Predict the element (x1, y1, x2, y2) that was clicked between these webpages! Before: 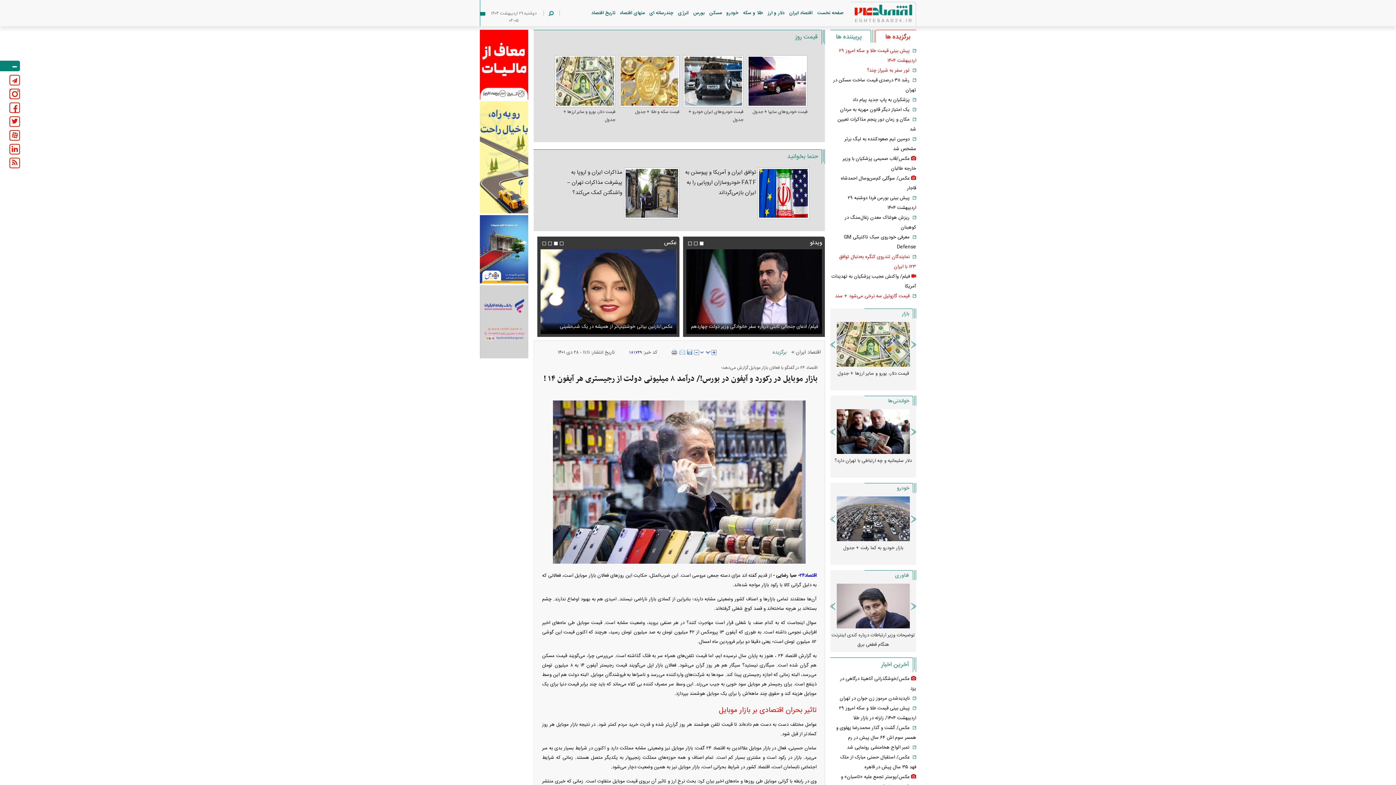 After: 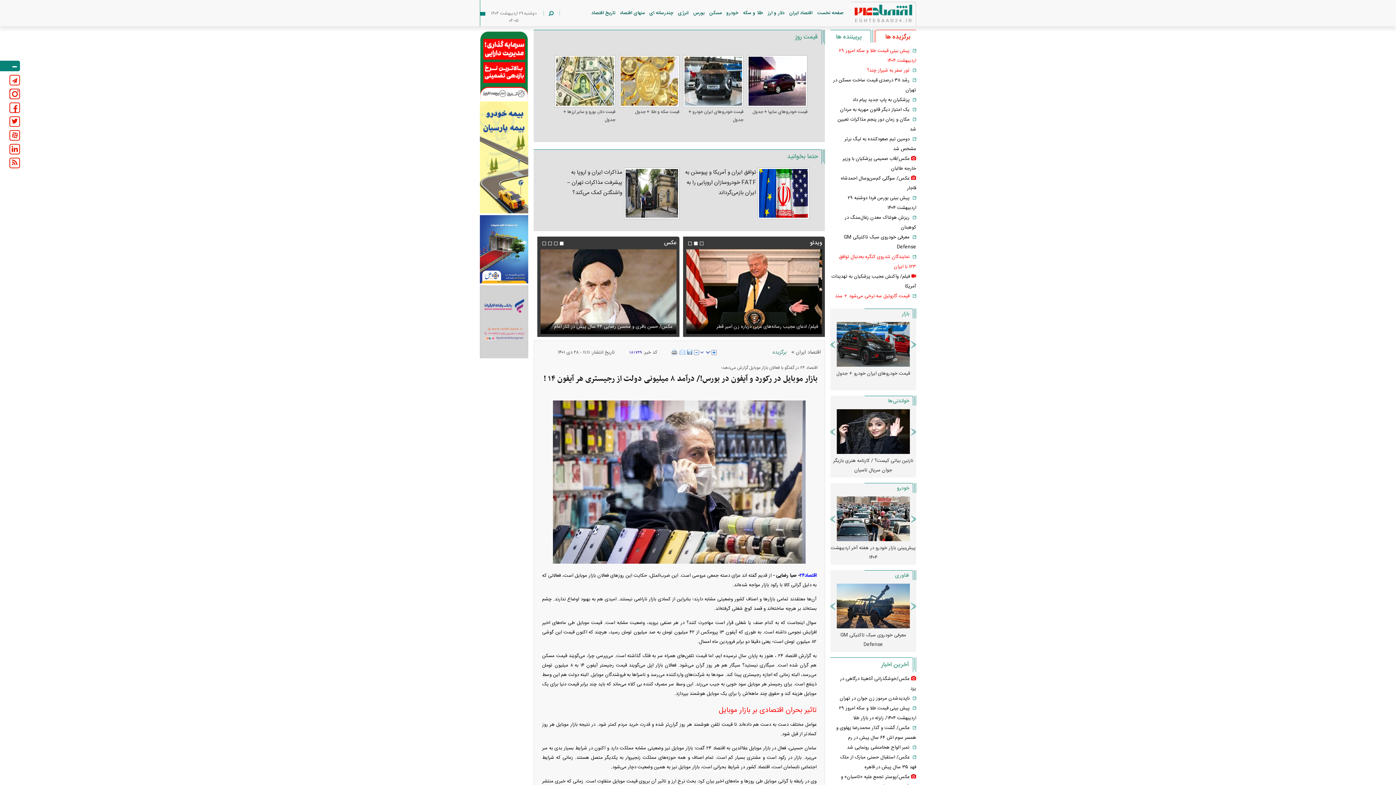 Action: bbox: (480, 215, 528, 283)